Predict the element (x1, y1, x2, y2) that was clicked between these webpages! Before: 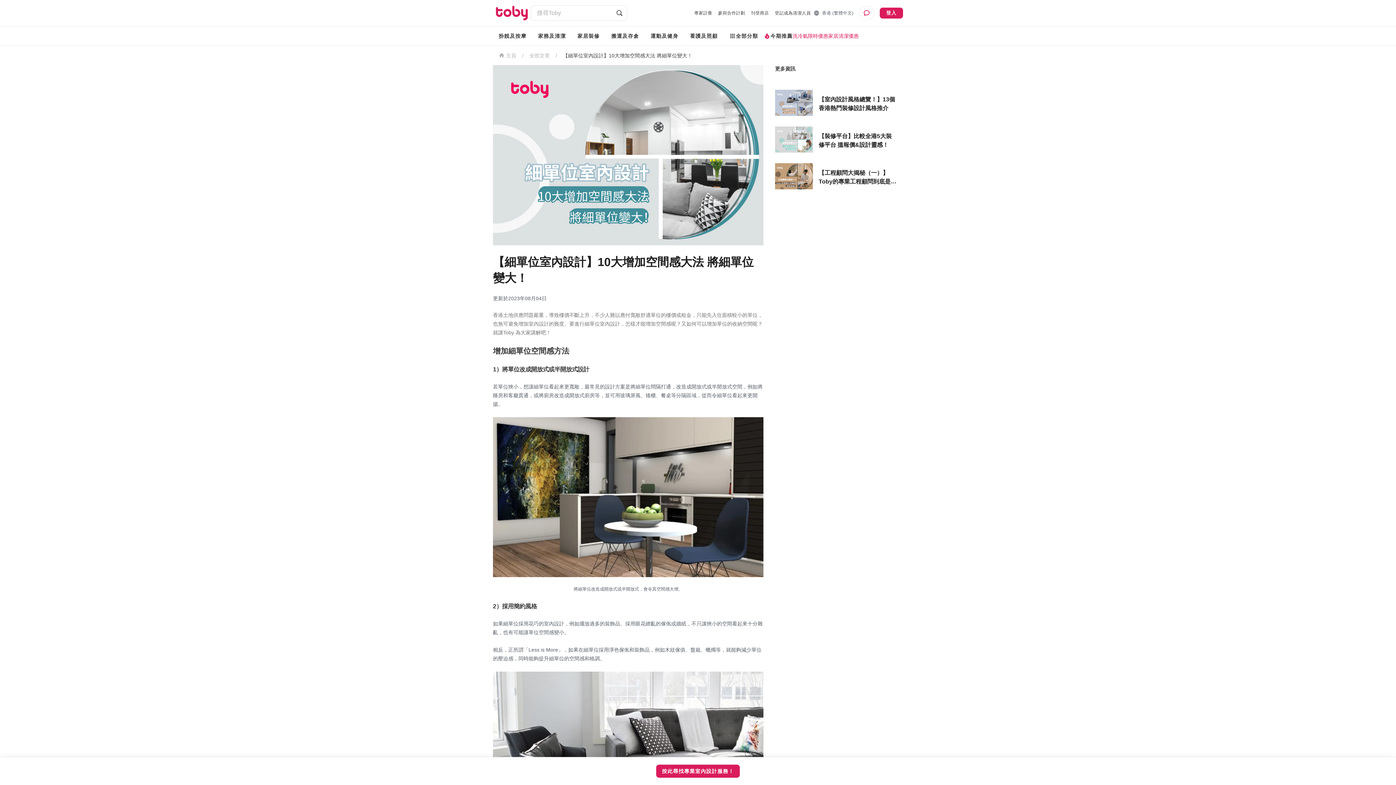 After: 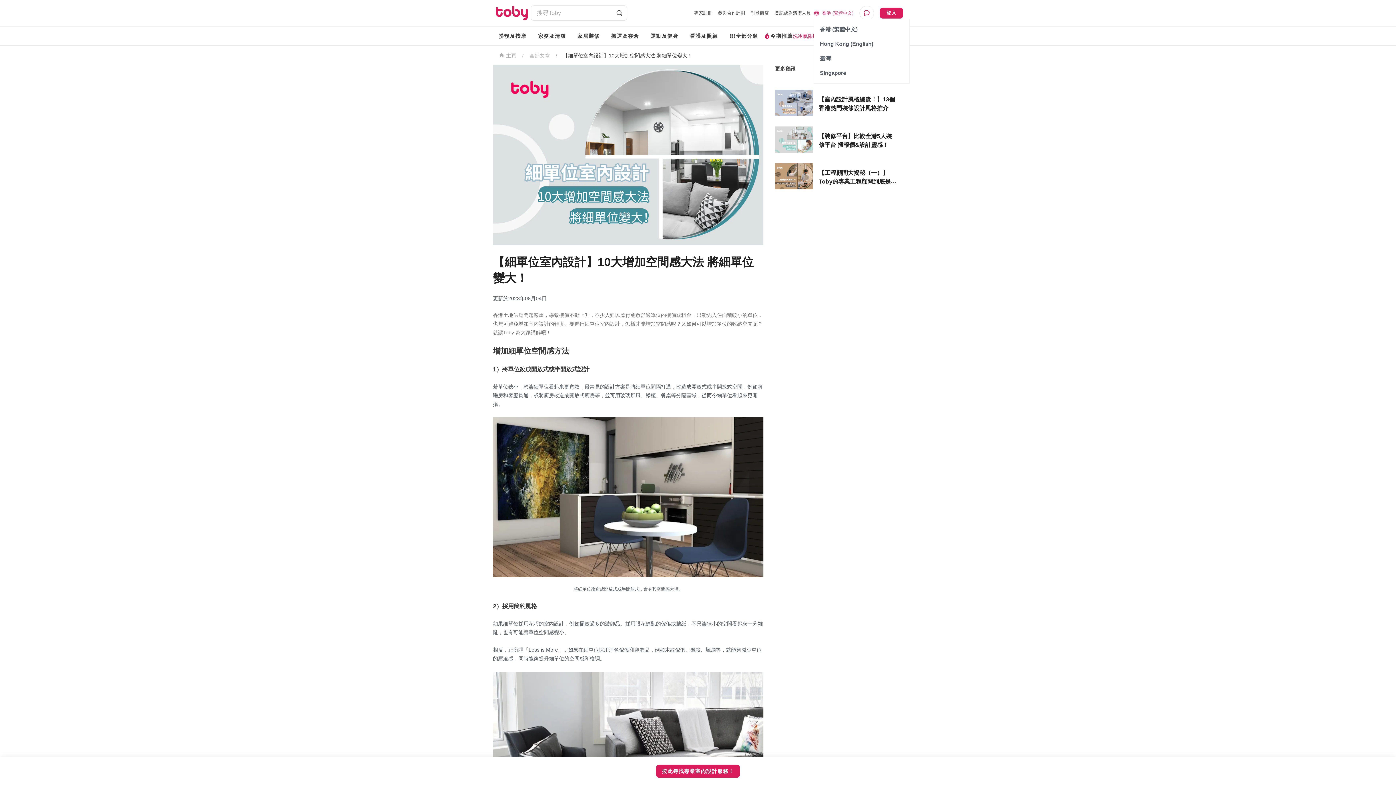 Action: label: 香港 (繁體中文) bbox: (813, 10, 853, 16)